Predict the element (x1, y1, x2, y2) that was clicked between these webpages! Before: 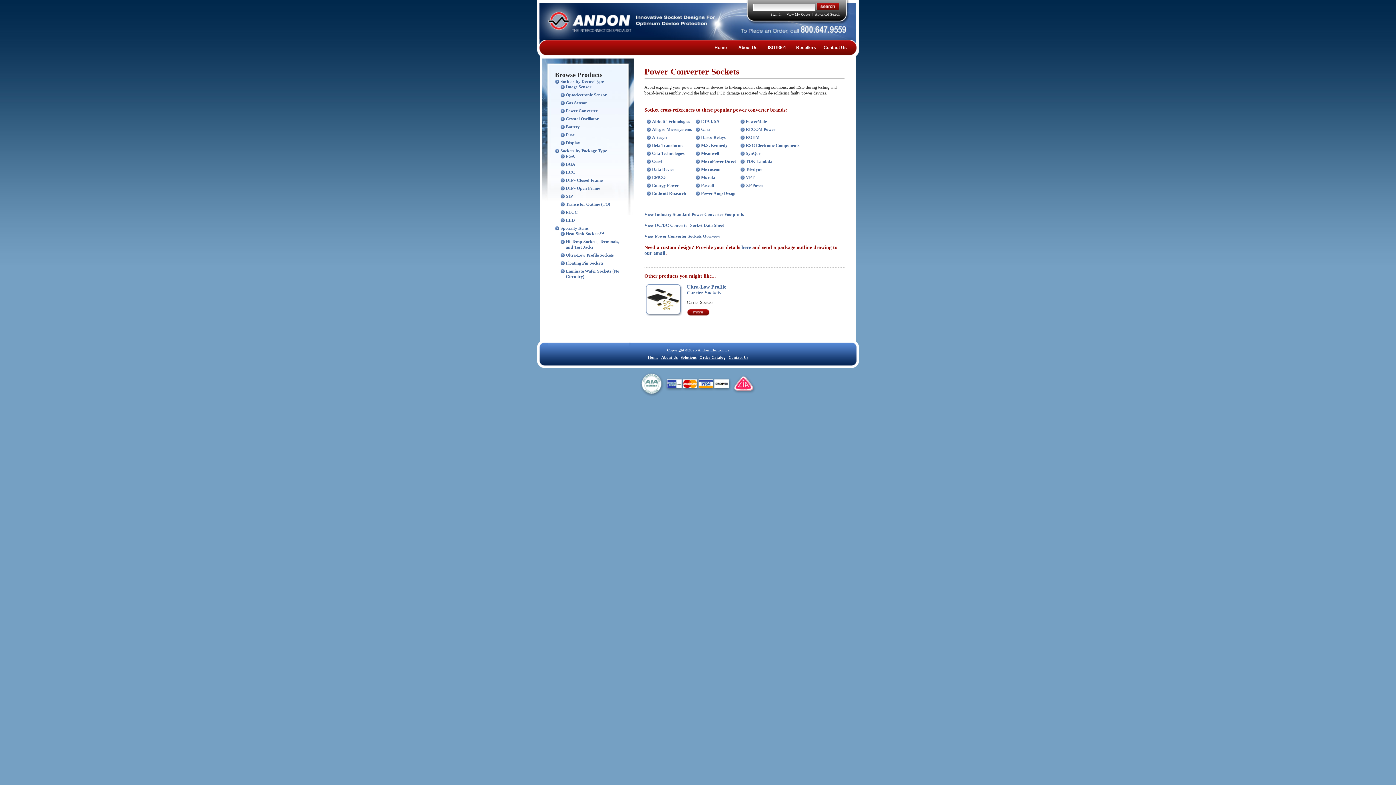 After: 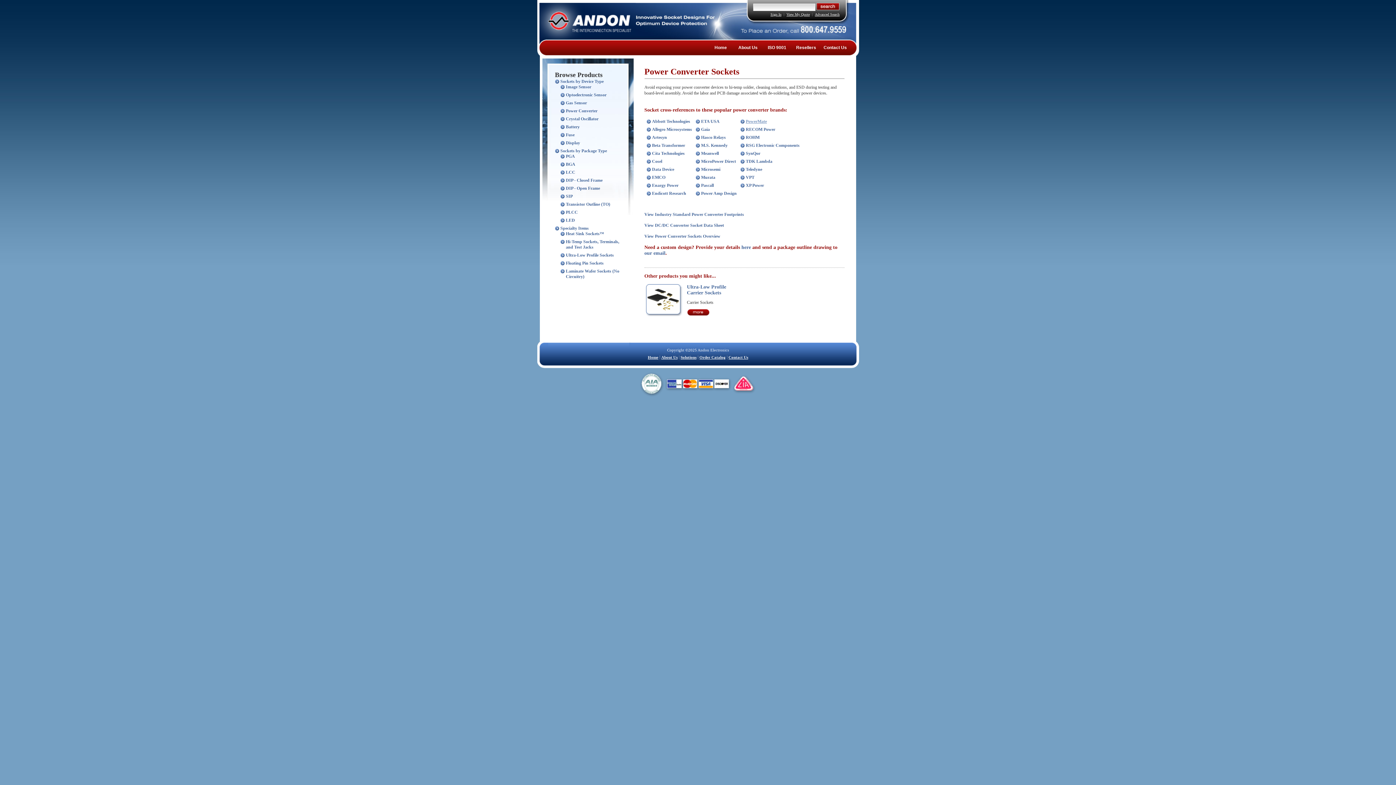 Action: label: PowerMate bbox: (746, 118, 767, 123)